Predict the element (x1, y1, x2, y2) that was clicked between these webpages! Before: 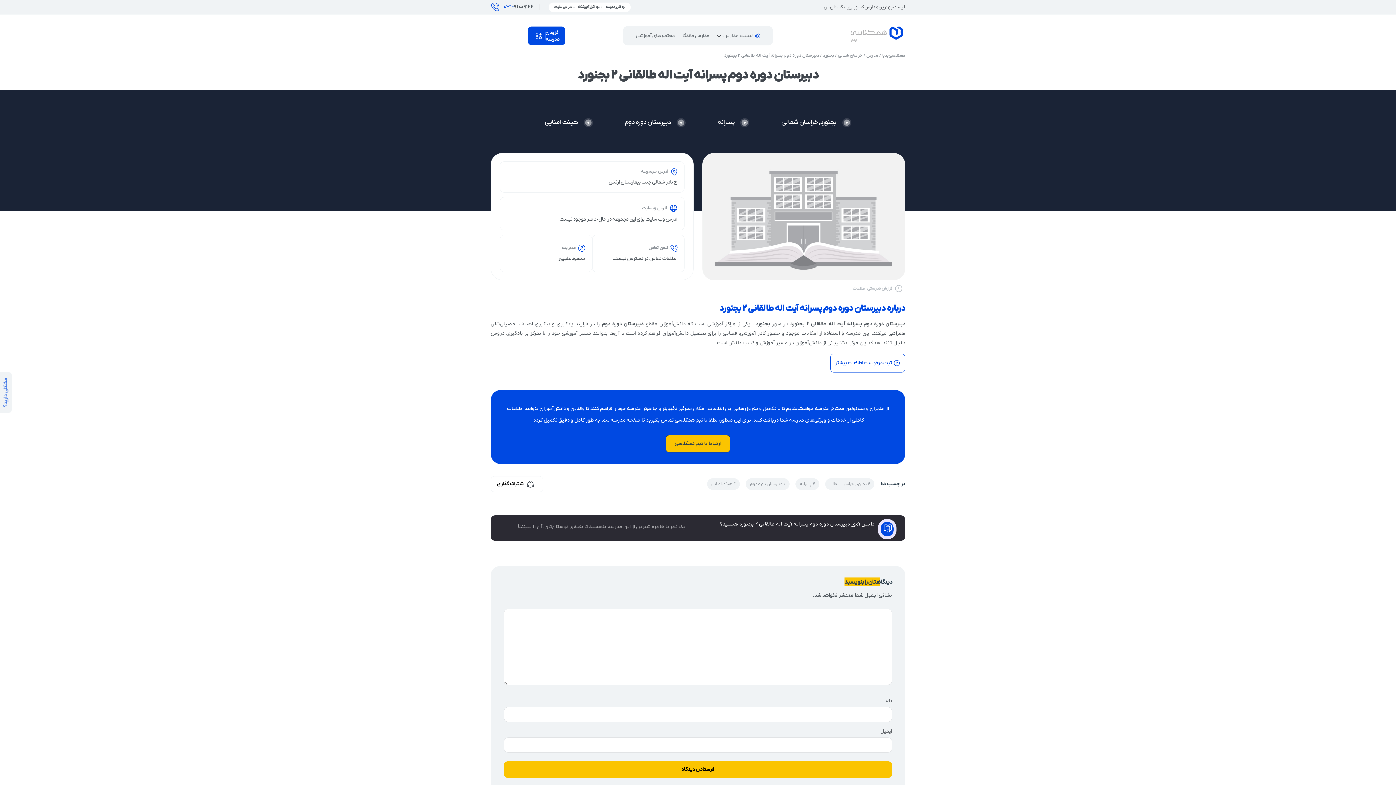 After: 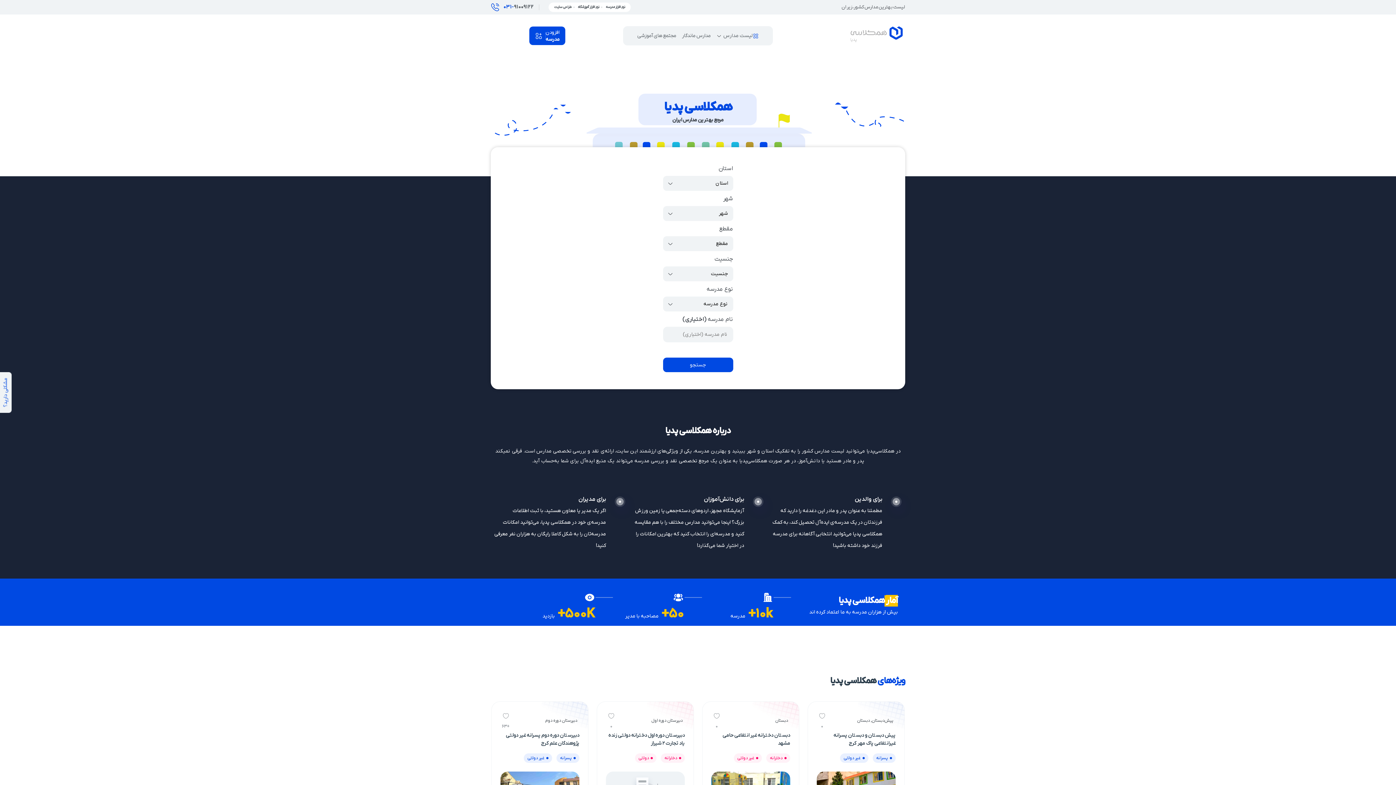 Action: label: همکلاسی‌پدیا bbox: (882, 52, 905, 58)